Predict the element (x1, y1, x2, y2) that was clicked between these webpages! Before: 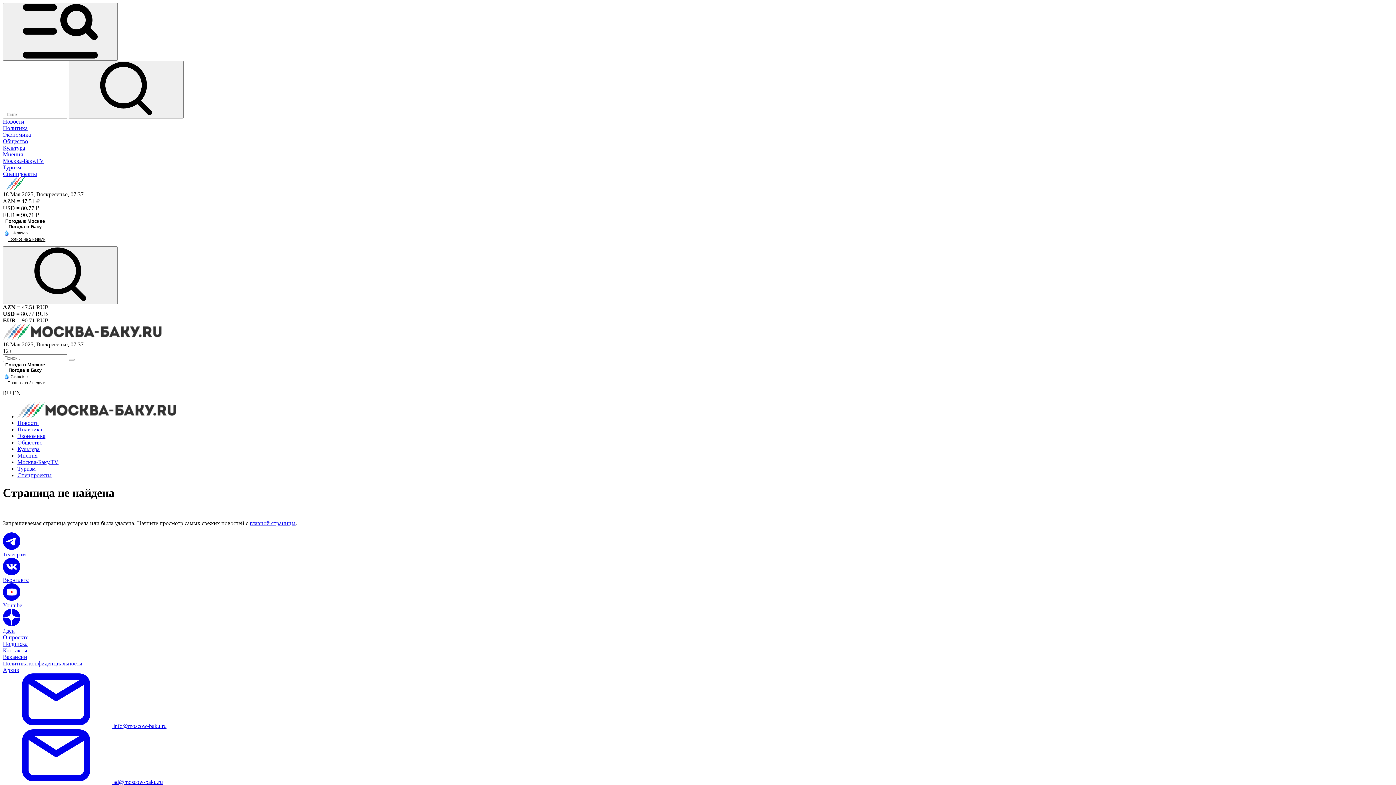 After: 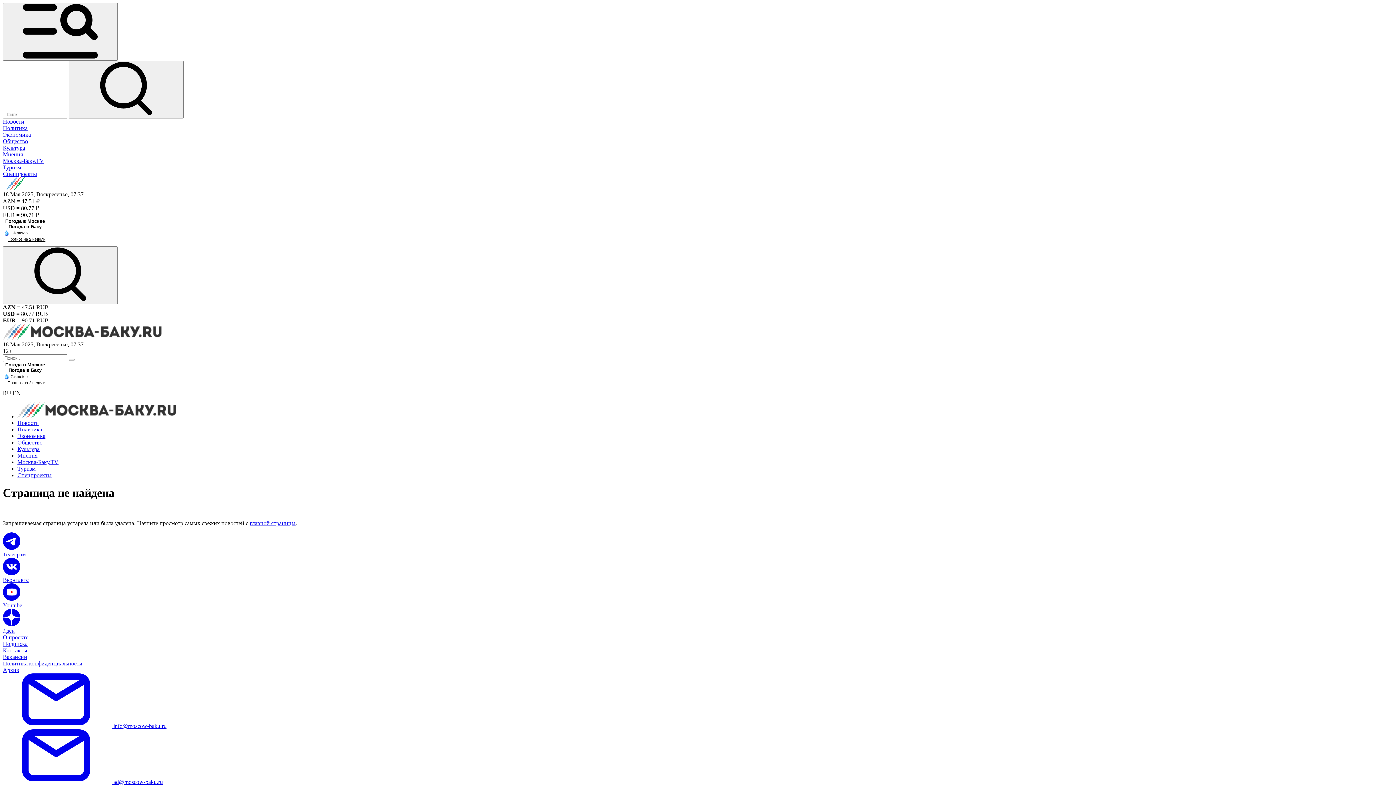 Action: label: Вконтакте bbox: (2, 558, 1393, 583)